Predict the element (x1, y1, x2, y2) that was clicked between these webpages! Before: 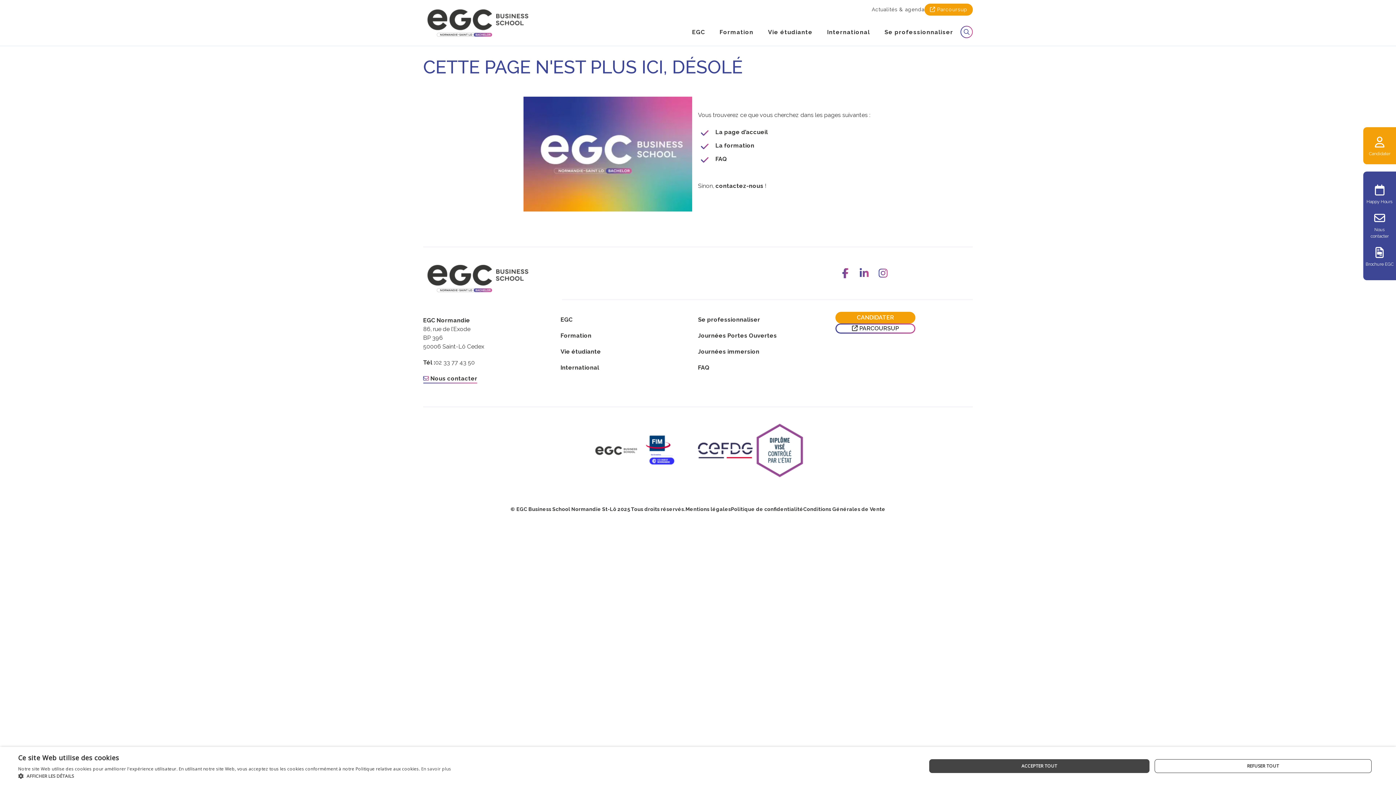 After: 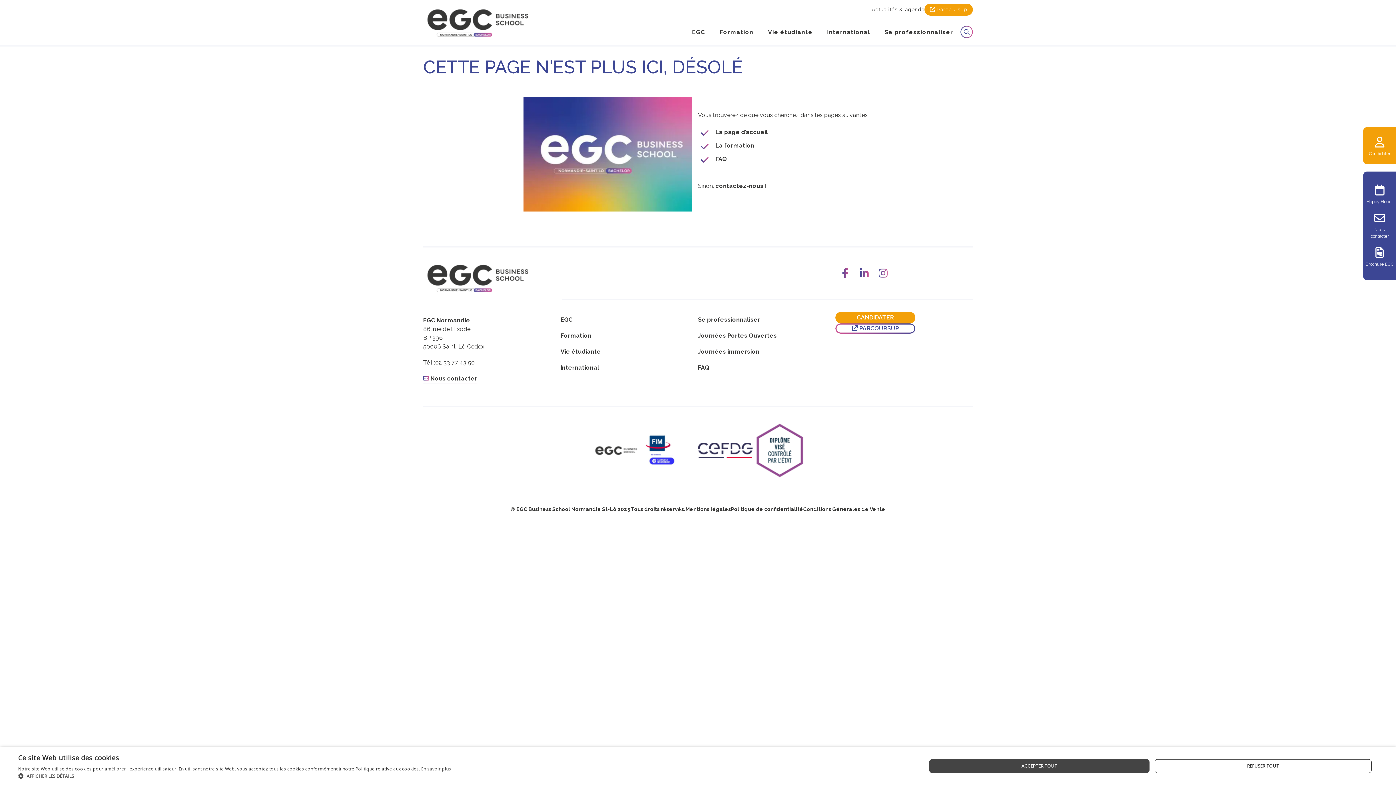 Action: bbox: (836, 324, 914, 333) label: Candidatez sur Parcoursup